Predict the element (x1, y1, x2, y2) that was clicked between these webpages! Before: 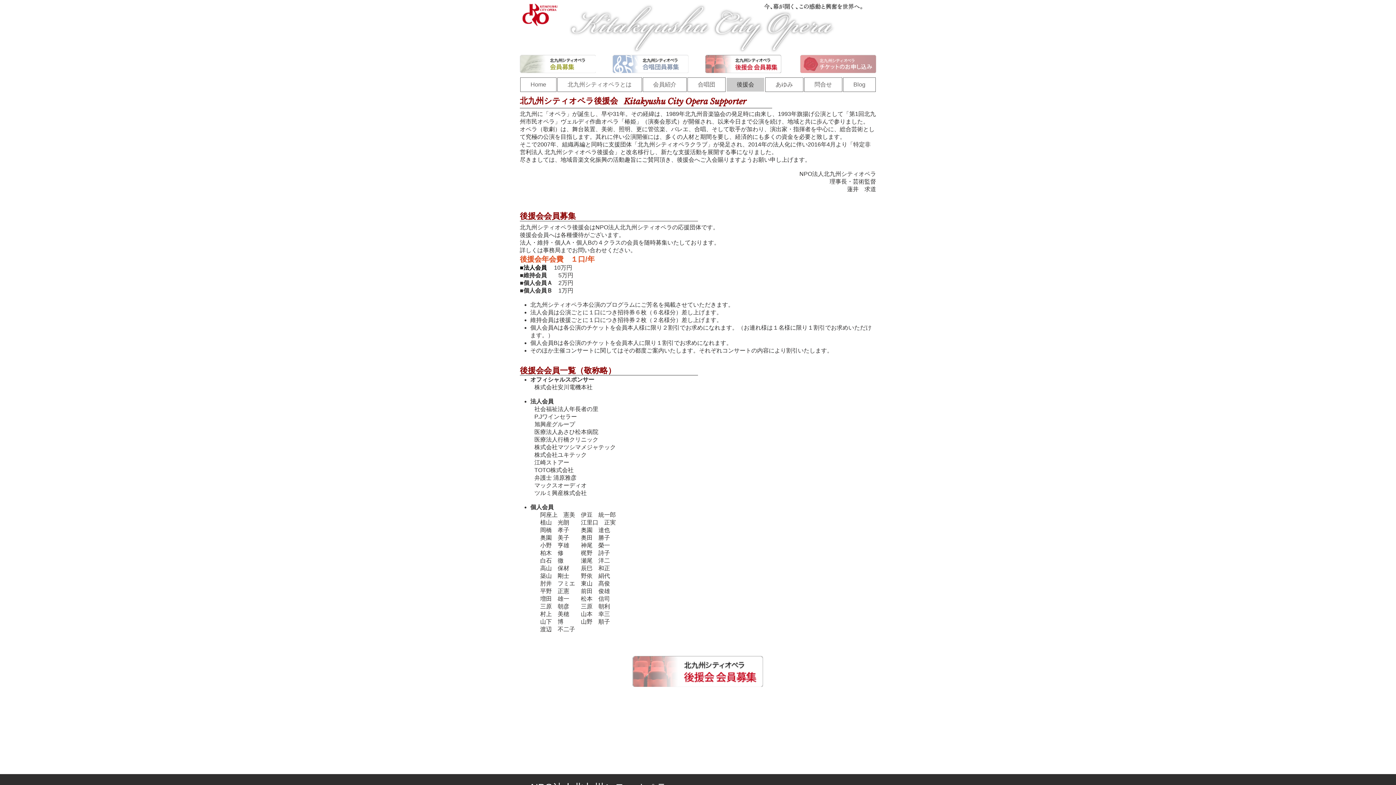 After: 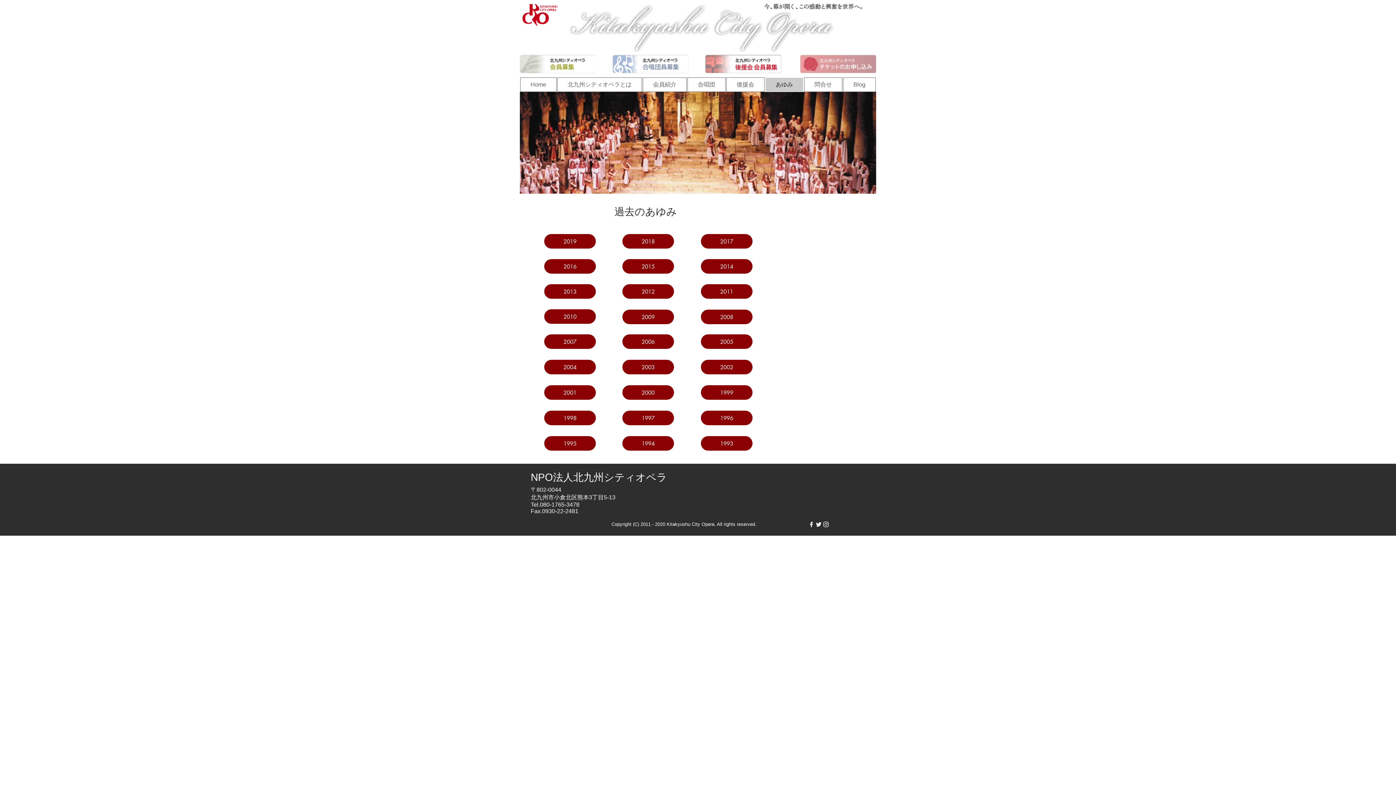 Action: label: あゆみ bbox: (765, 77, 803, 92)